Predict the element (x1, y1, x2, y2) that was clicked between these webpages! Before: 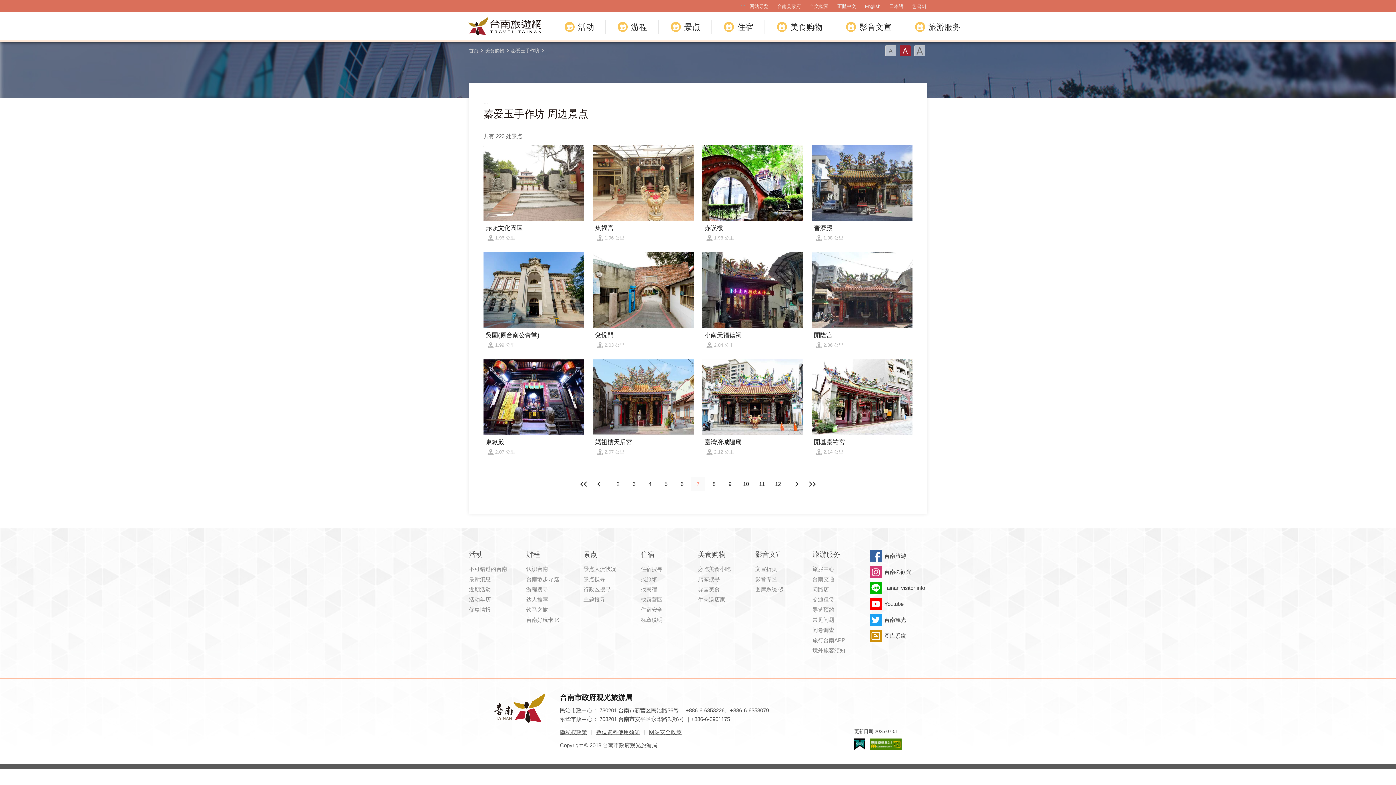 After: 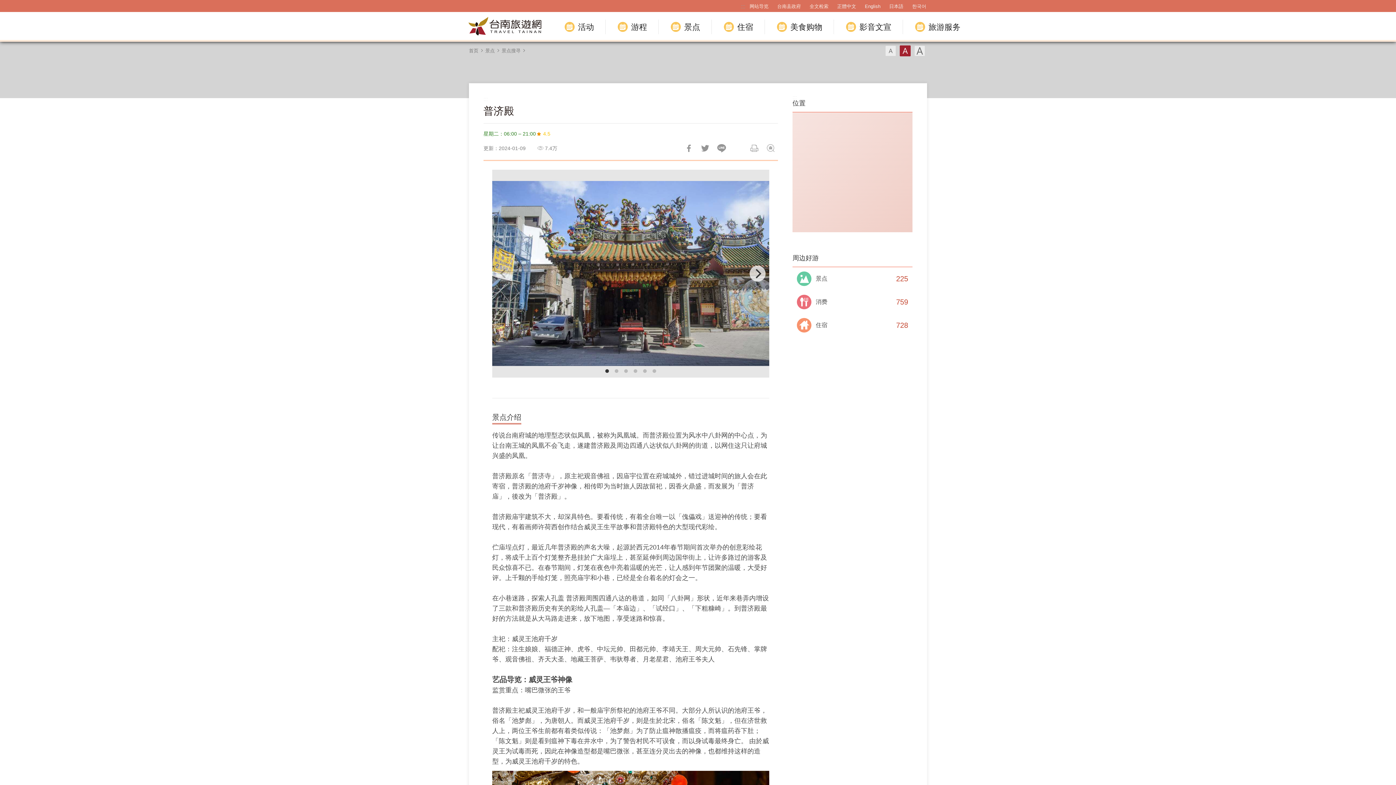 Action: bbox: (812, 145, 912, 243) label: 普濟殿
1.98 公里